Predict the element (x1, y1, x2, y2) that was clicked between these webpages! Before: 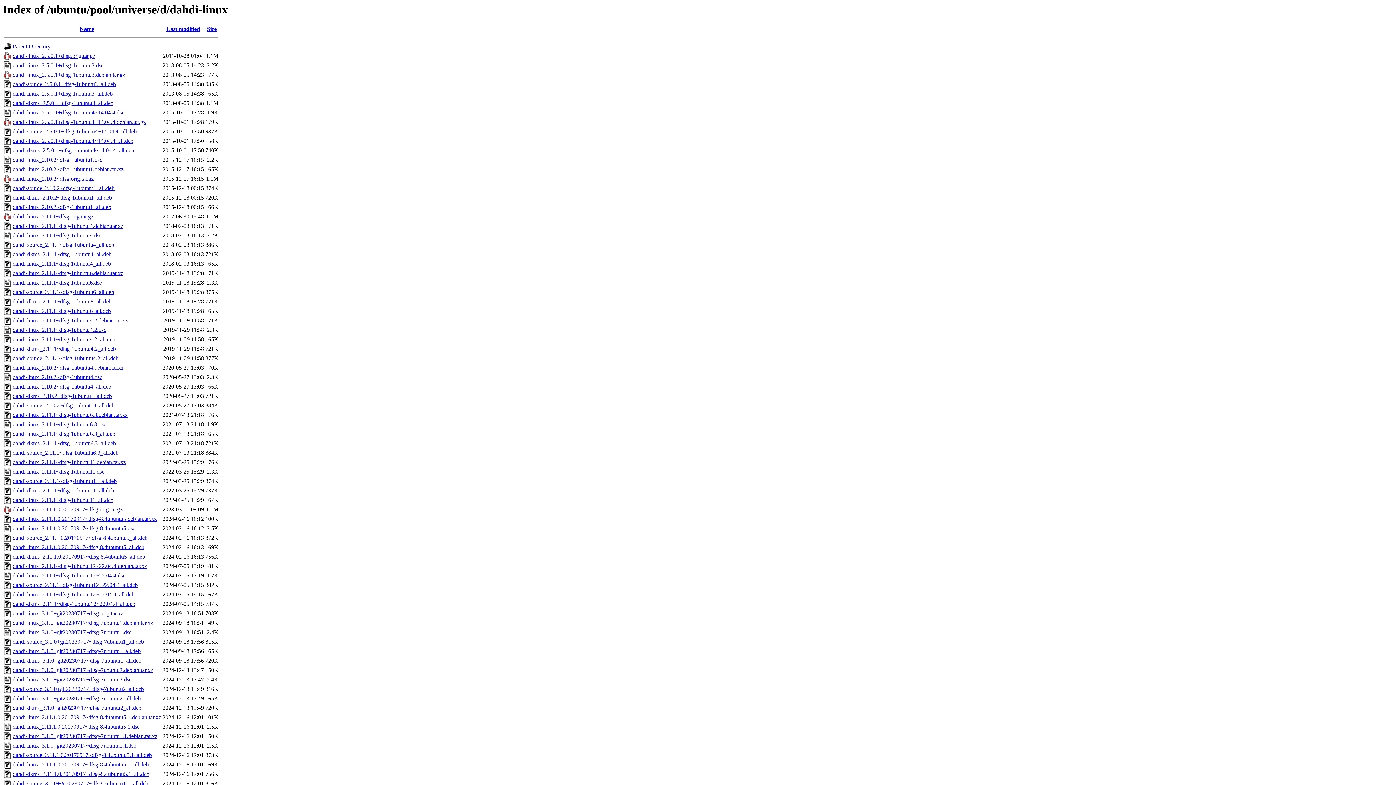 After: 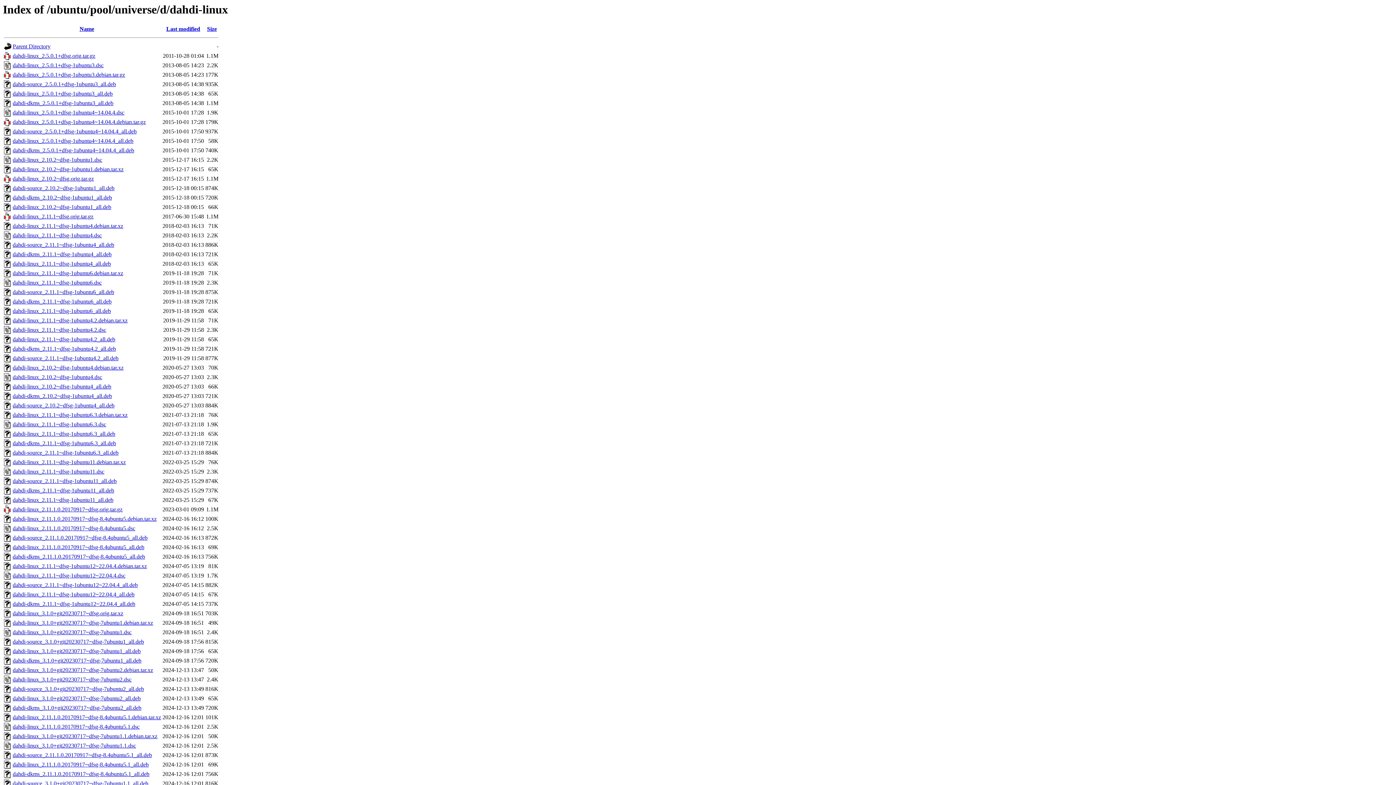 Action: bbox: (12, 412, 127, 418) label: dahdi-linux_2.11.1~dfsg-1ubuntu6.3.debian.tar.xz